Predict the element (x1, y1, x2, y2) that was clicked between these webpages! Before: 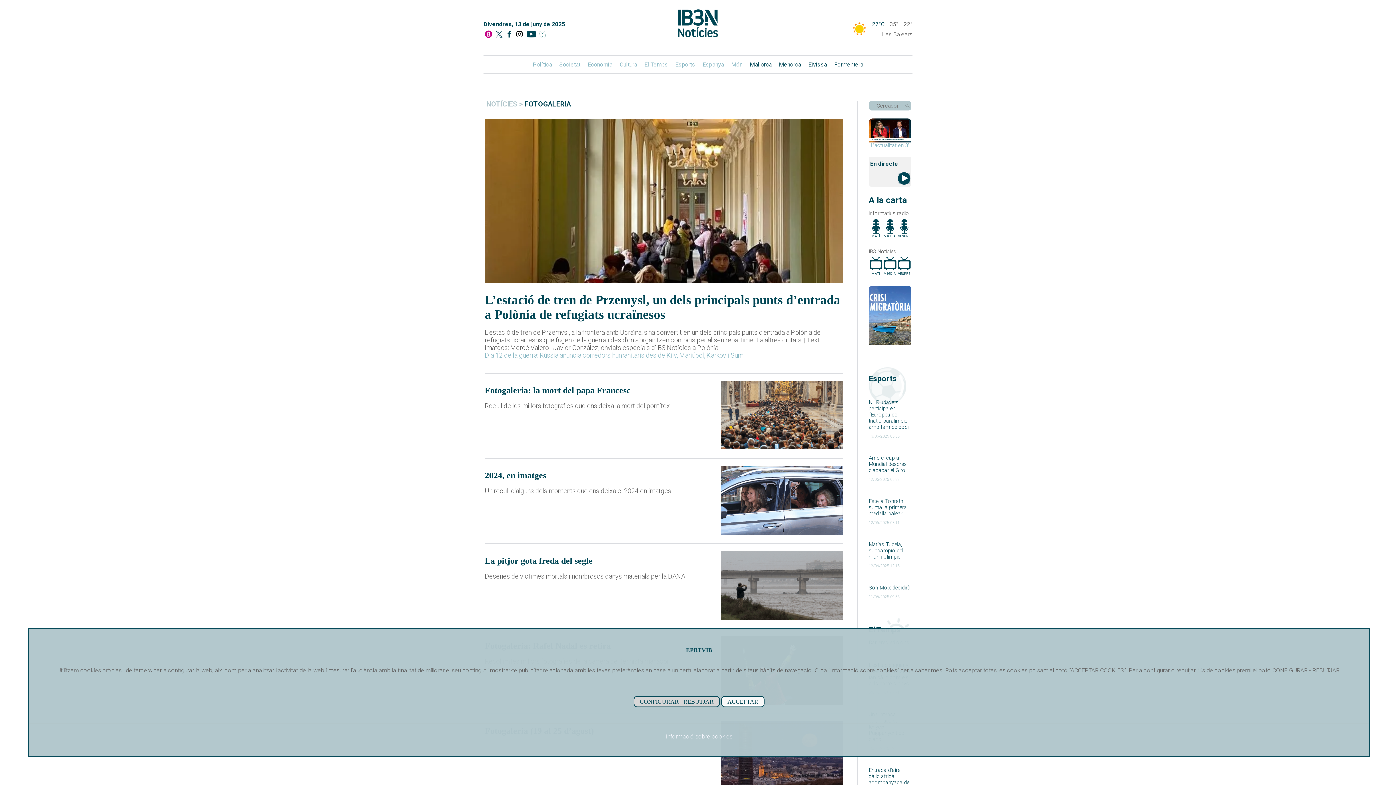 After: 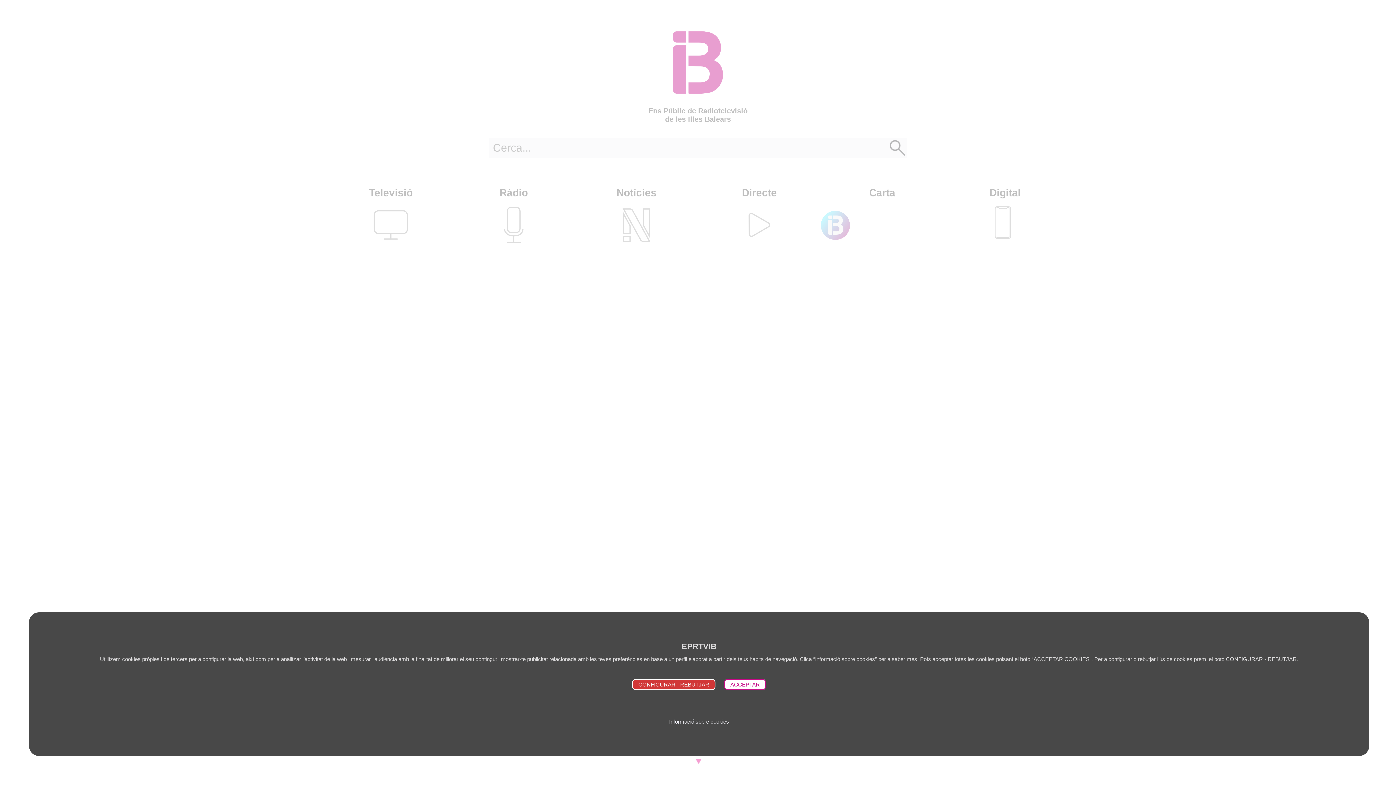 Action: bbox: (485, 30, 492, 39)